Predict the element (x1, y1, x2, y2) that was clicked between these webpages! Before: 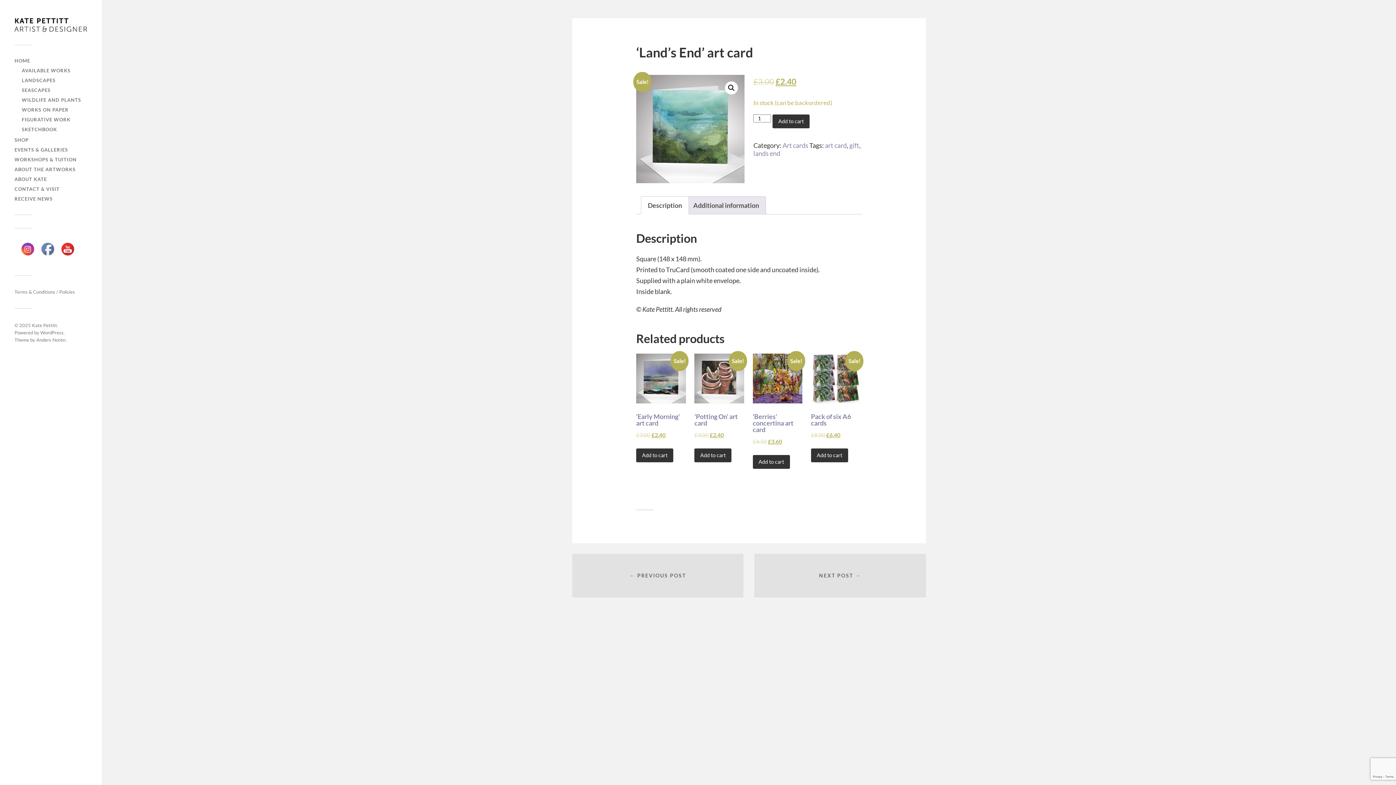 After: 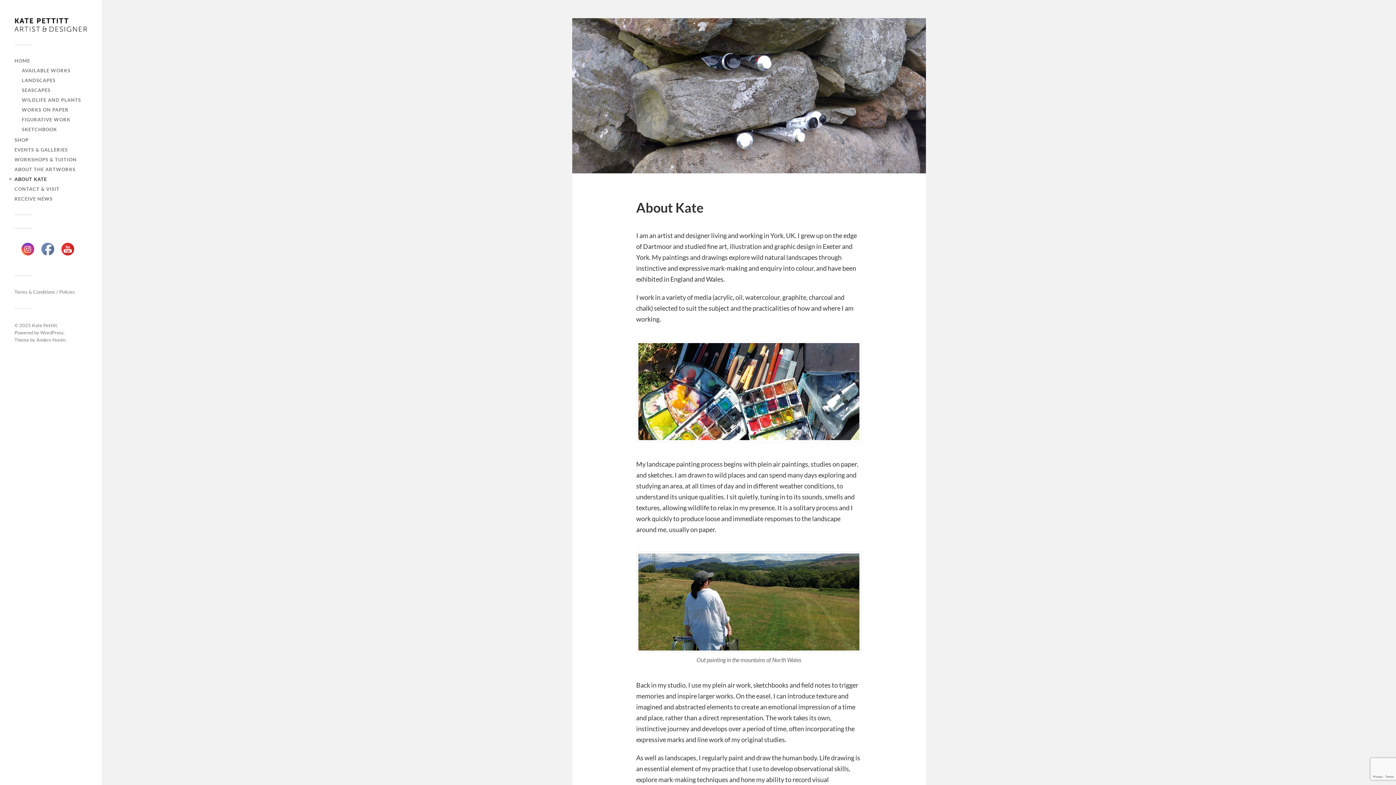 Action: label: ABOUT KATE bbox: (14, 176, 46, 182)